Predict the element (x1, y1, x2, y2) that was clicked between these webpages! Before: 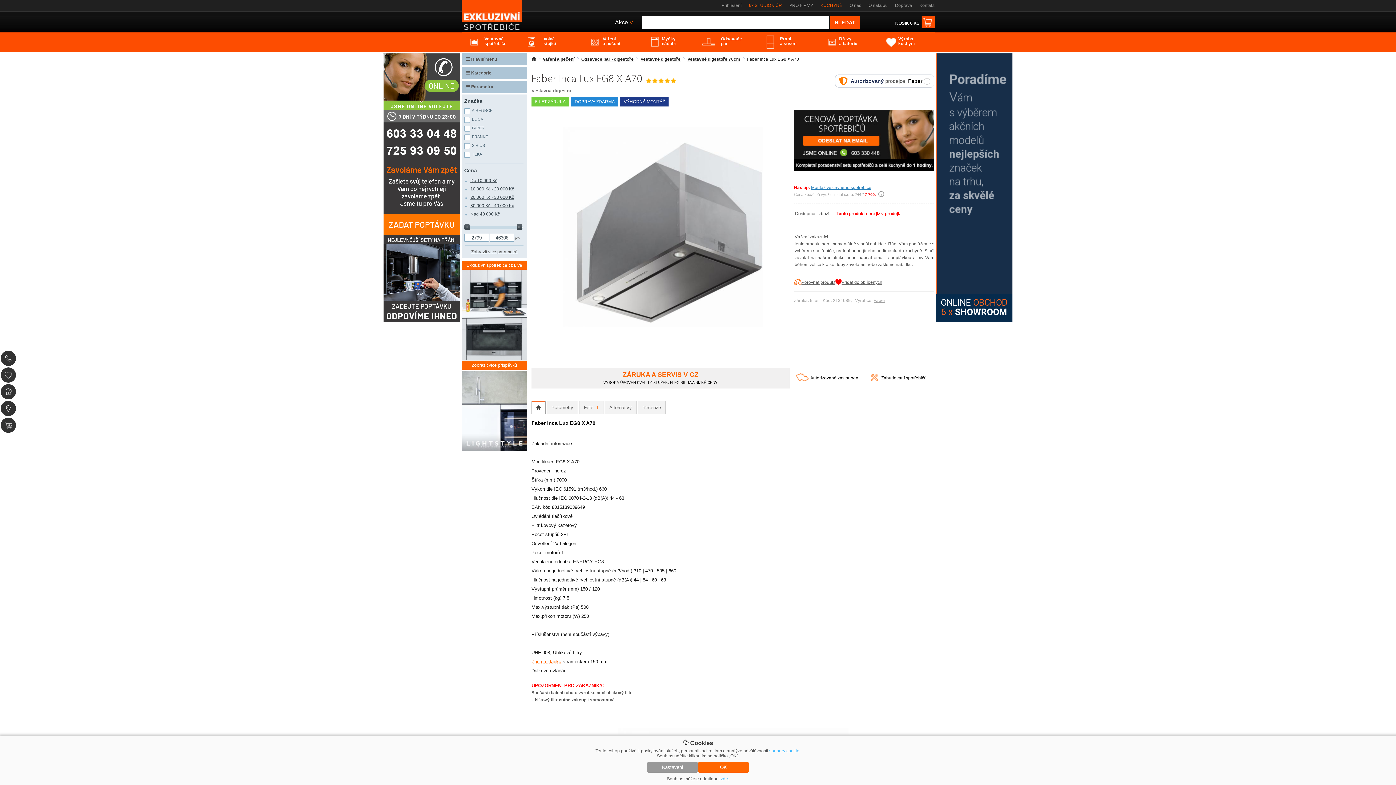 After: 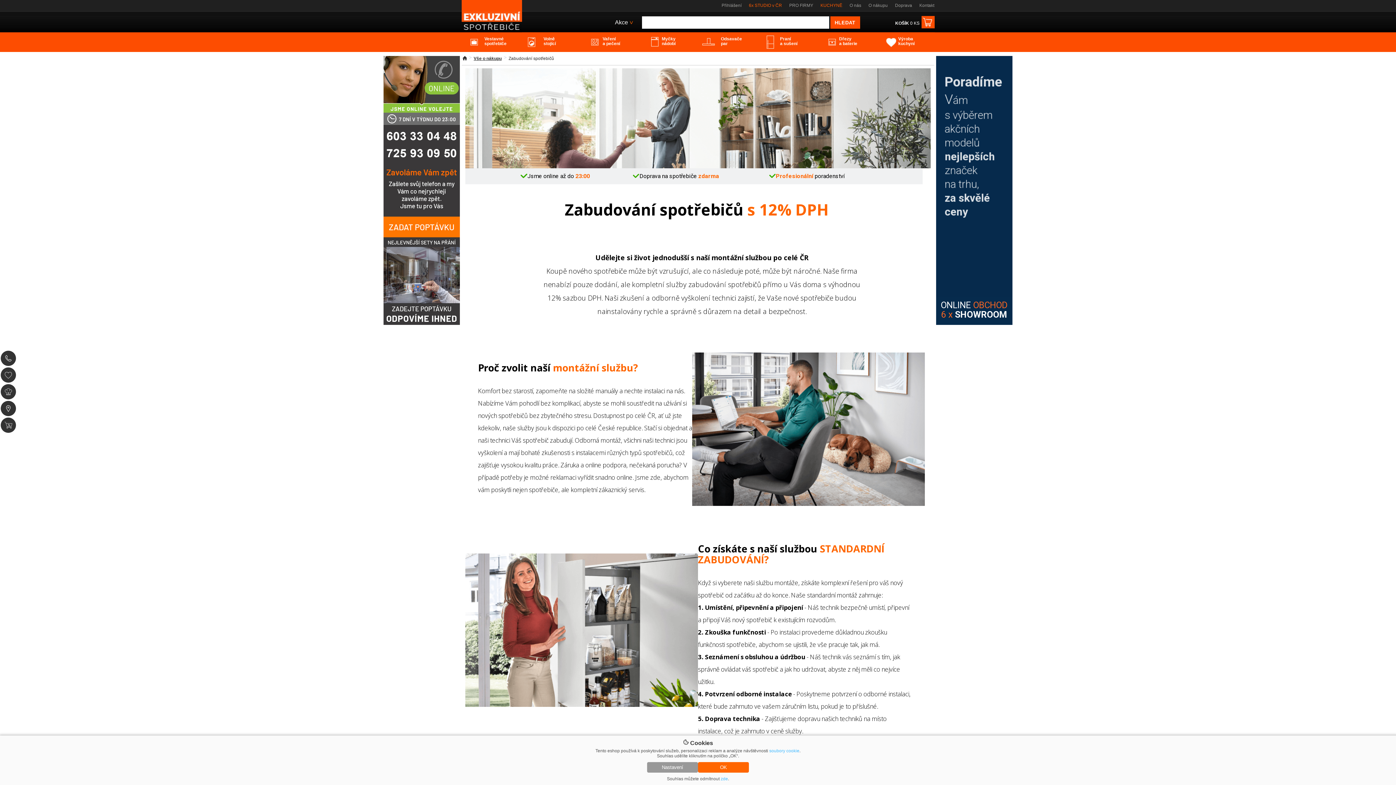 Action: label: Zabudování spotřebičů bbox: (881, 375, 926, 380)